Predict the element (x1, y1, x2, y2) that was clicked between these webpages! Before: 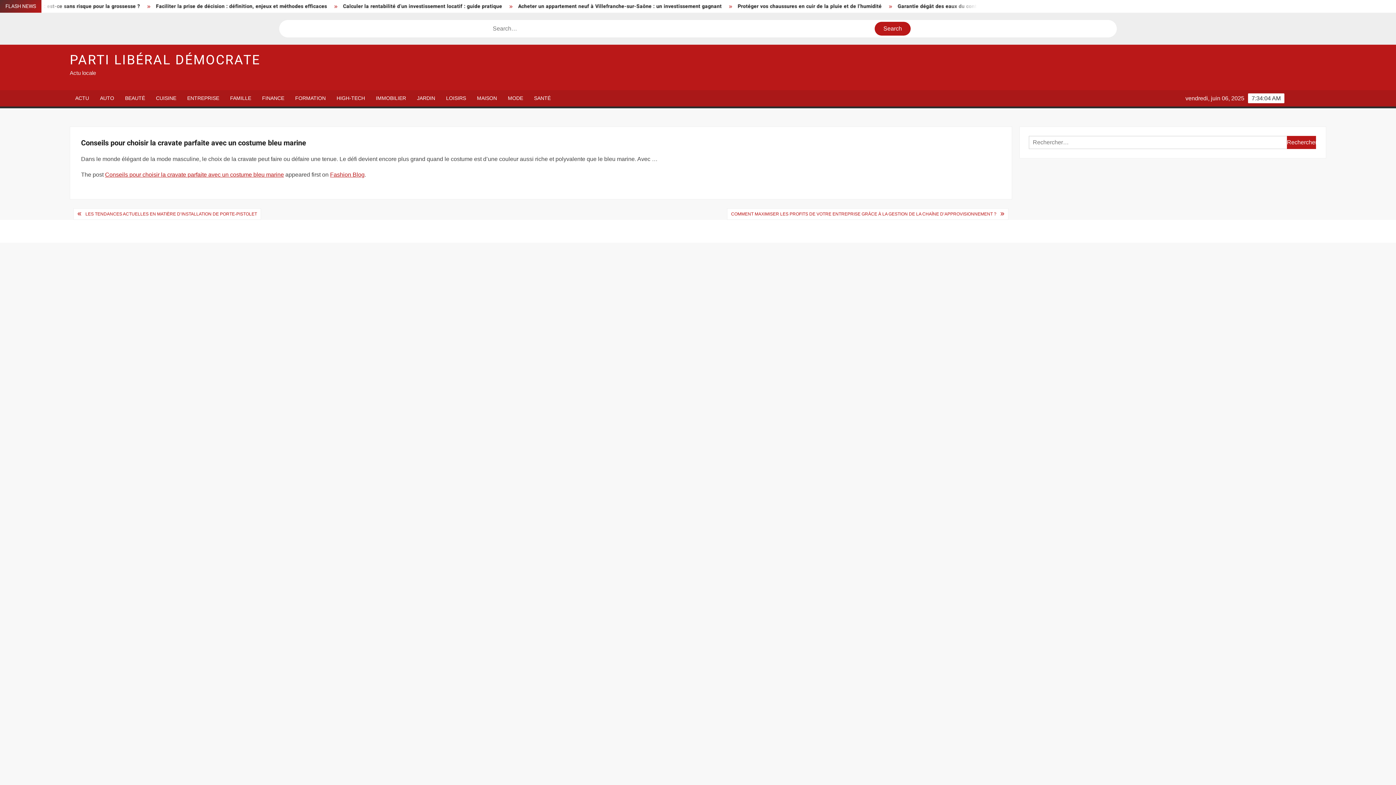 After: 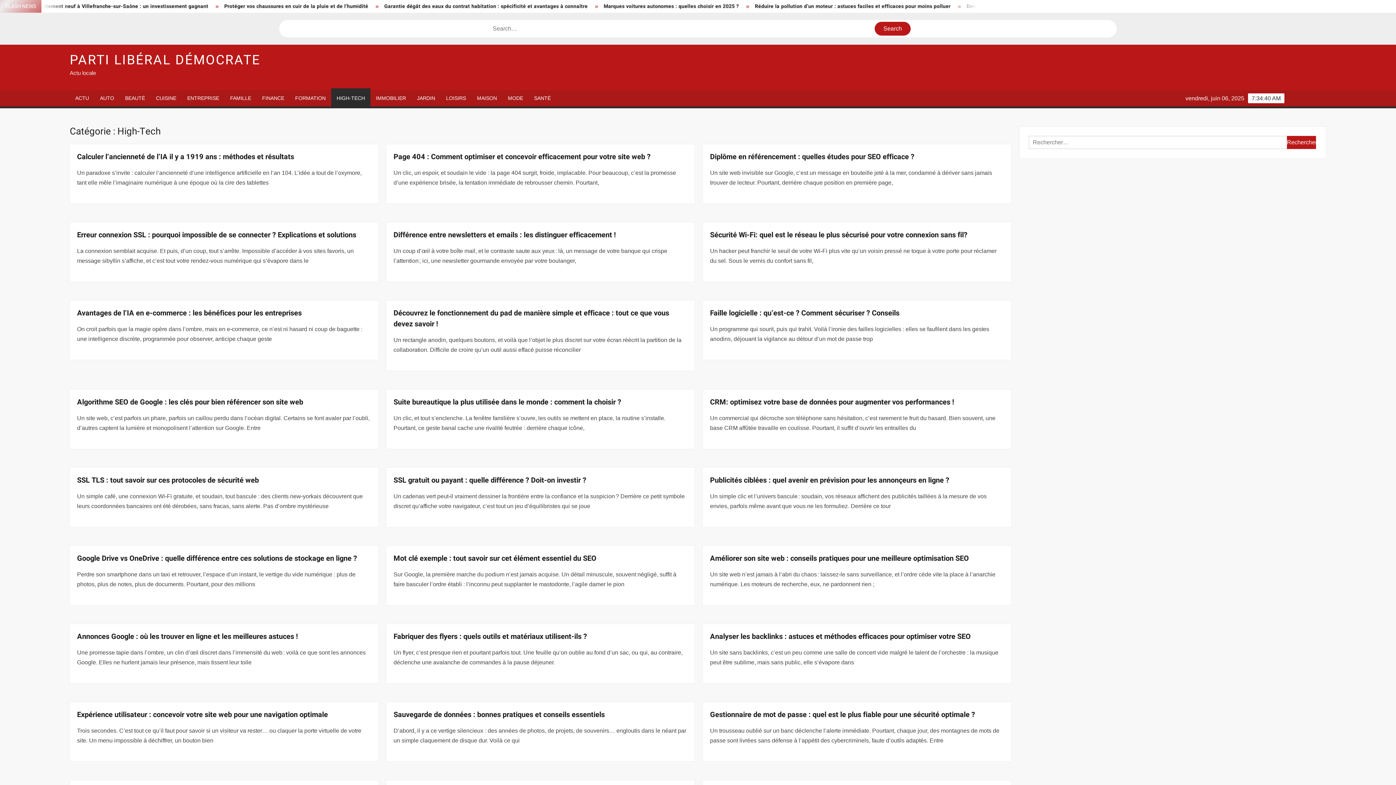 Action: bbox: (331, 90, 370, 106) label: HIGH-TECH